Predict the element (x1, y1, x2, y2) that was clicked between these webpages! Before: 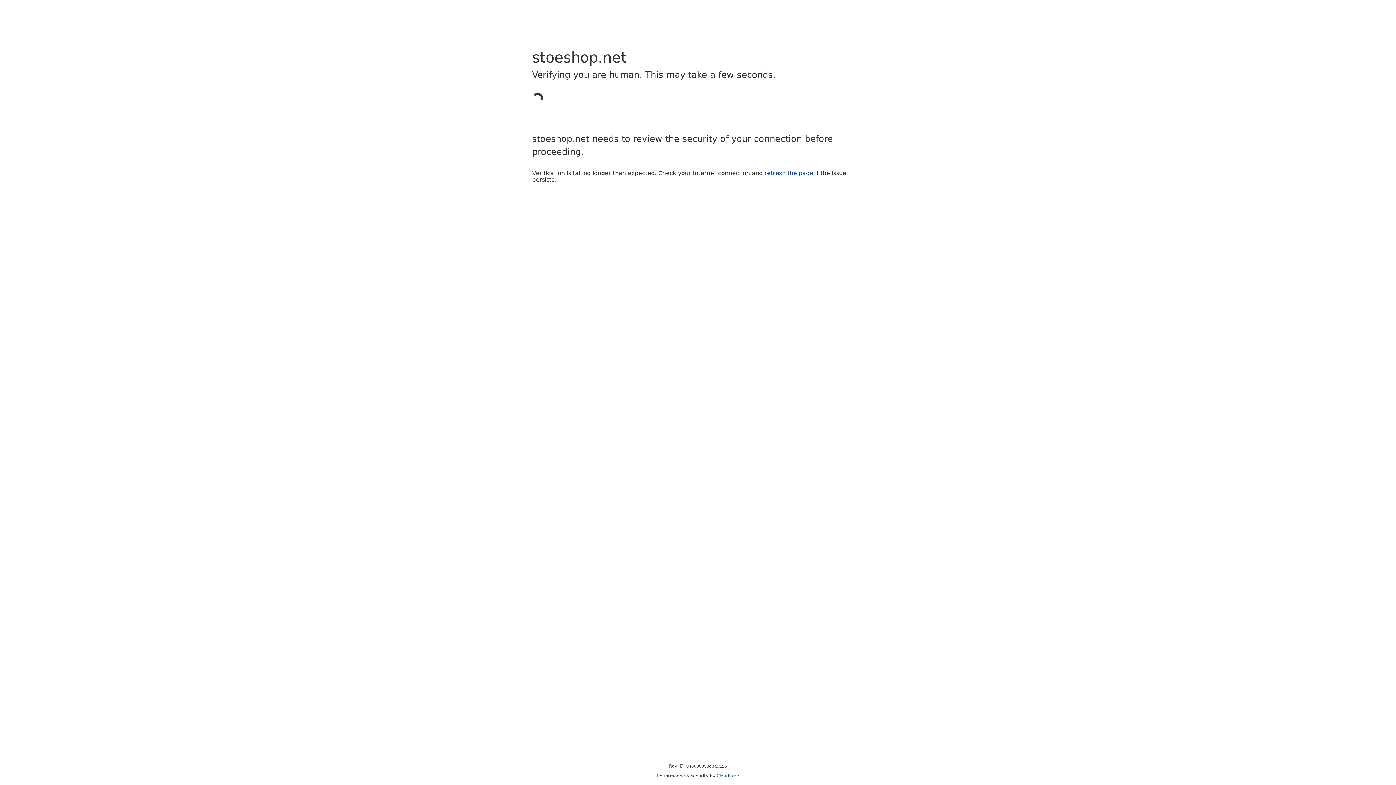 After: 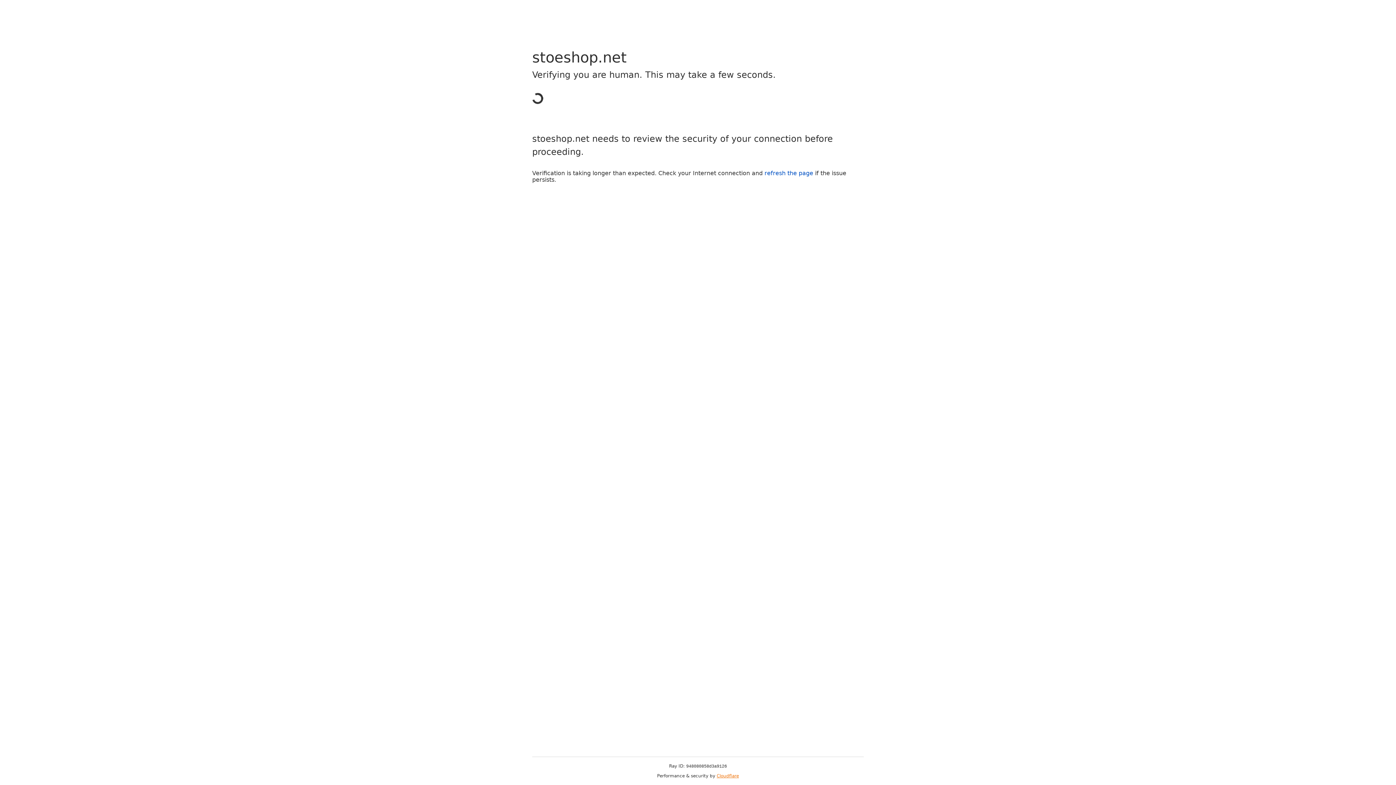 Action: bbox: (716, 773, 739, 778) label: Cloudflare